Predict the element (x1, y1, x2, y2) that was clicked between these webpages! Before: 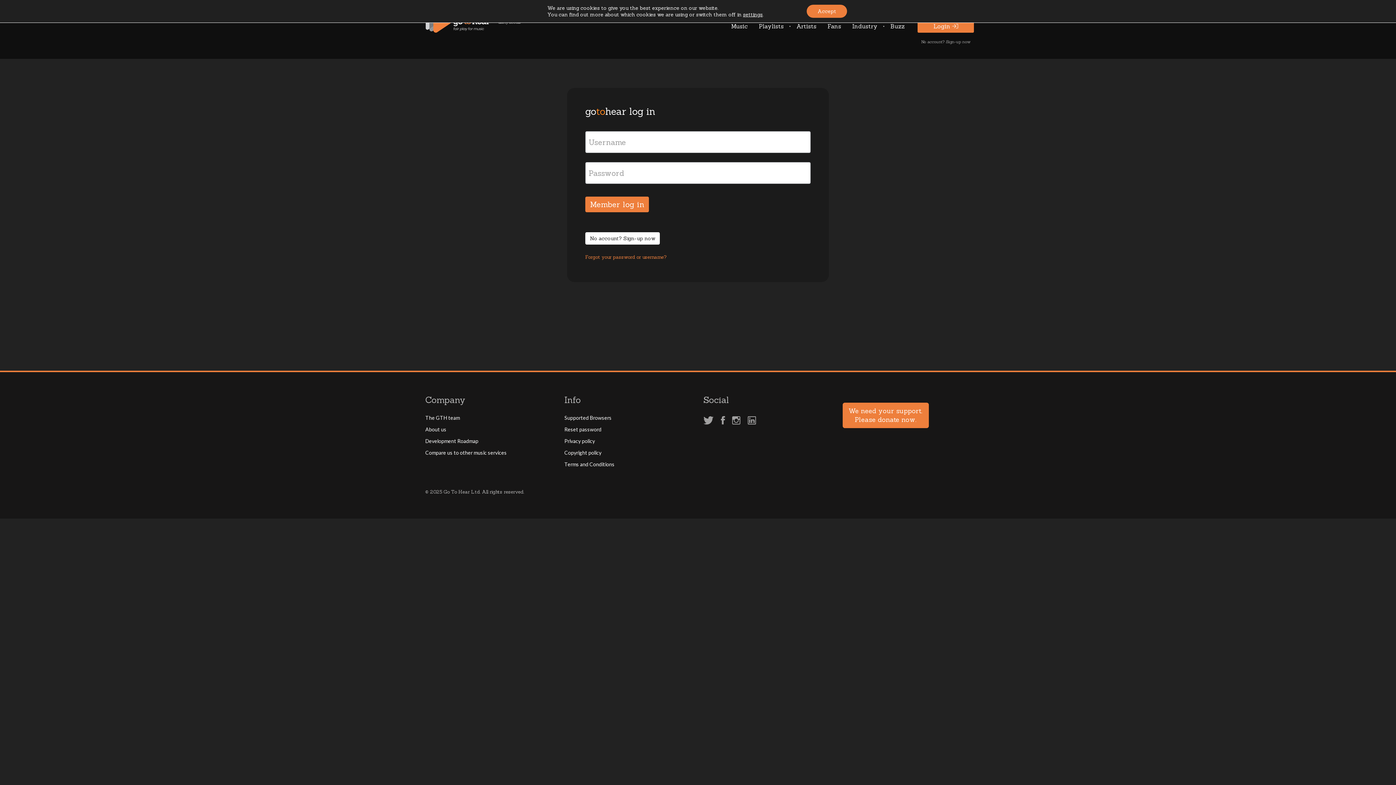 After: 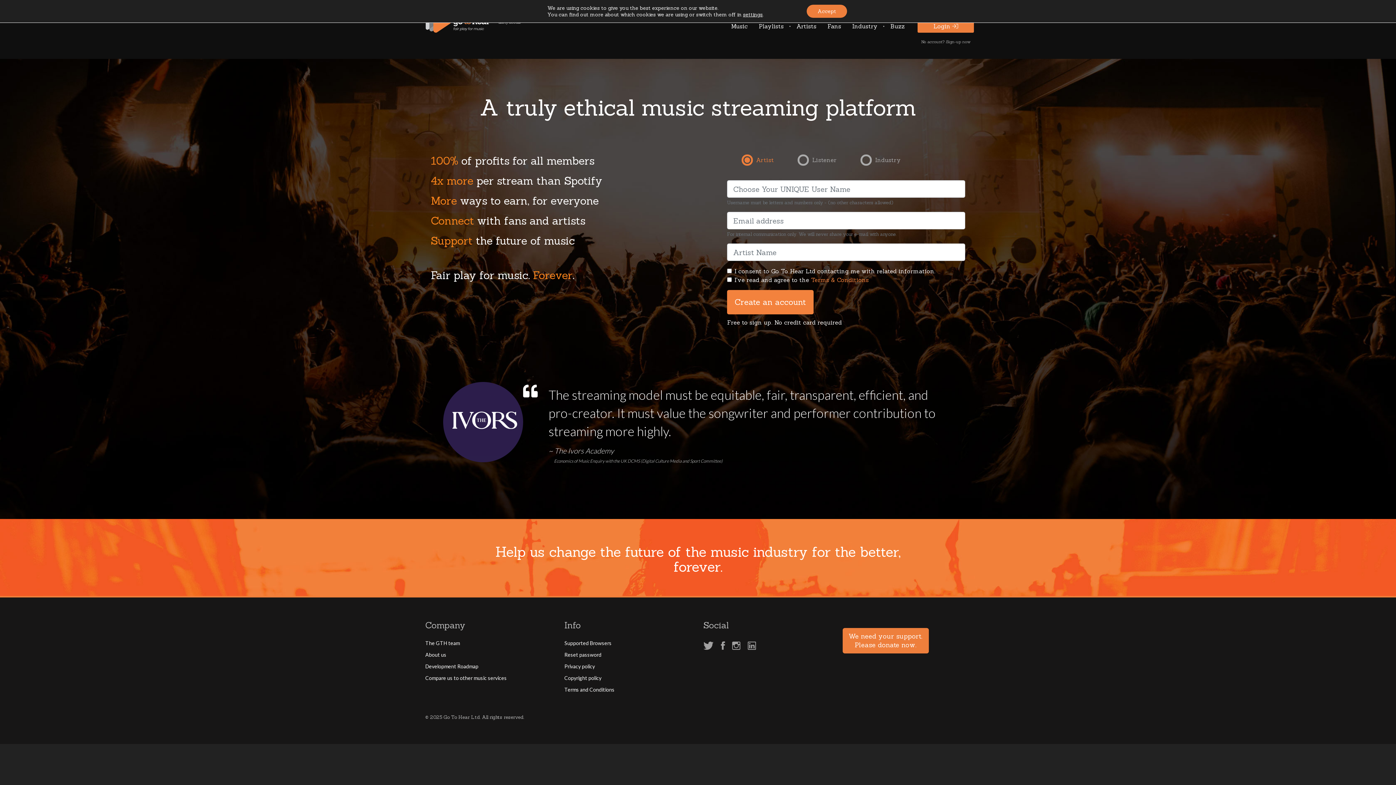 Action: bbox: (585, 232, 660, 244) label: No account? Sign-up now